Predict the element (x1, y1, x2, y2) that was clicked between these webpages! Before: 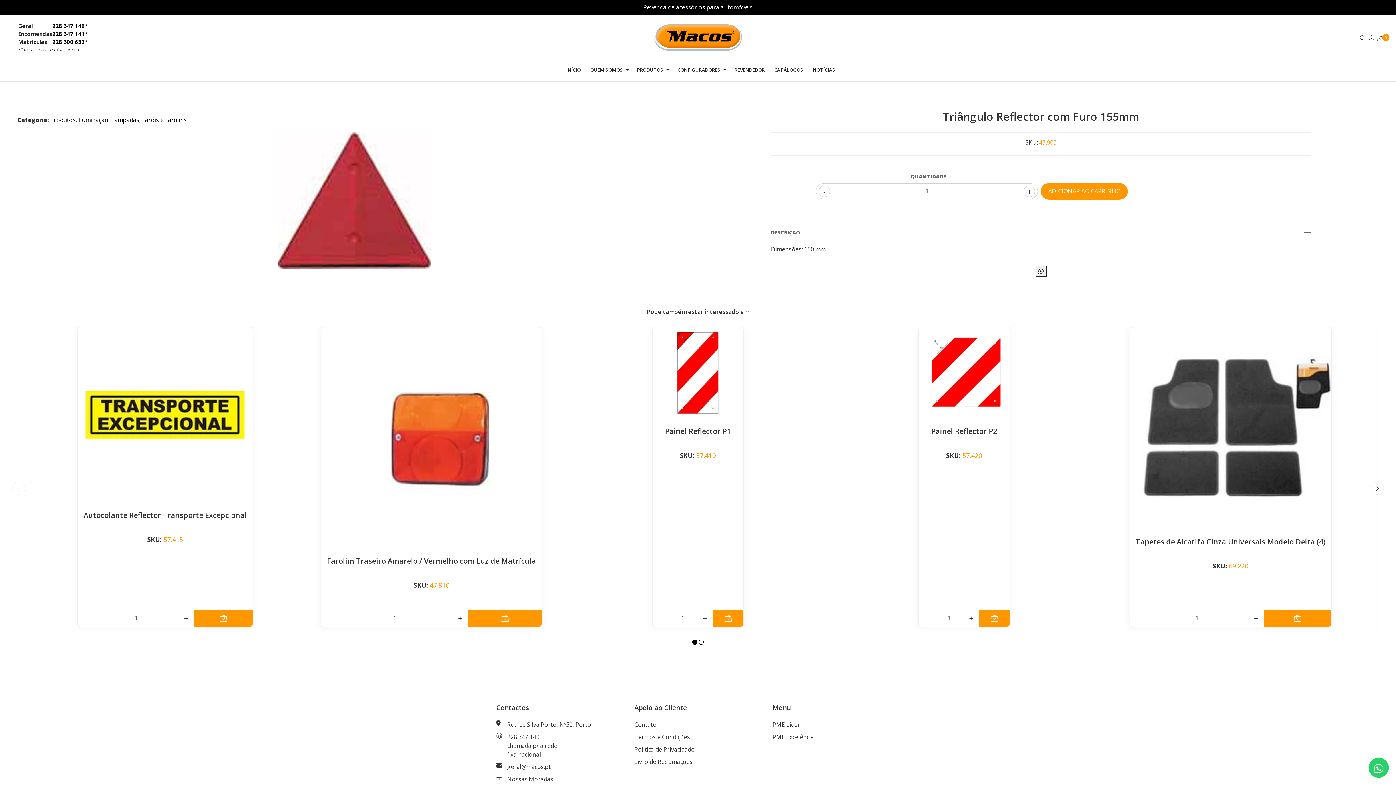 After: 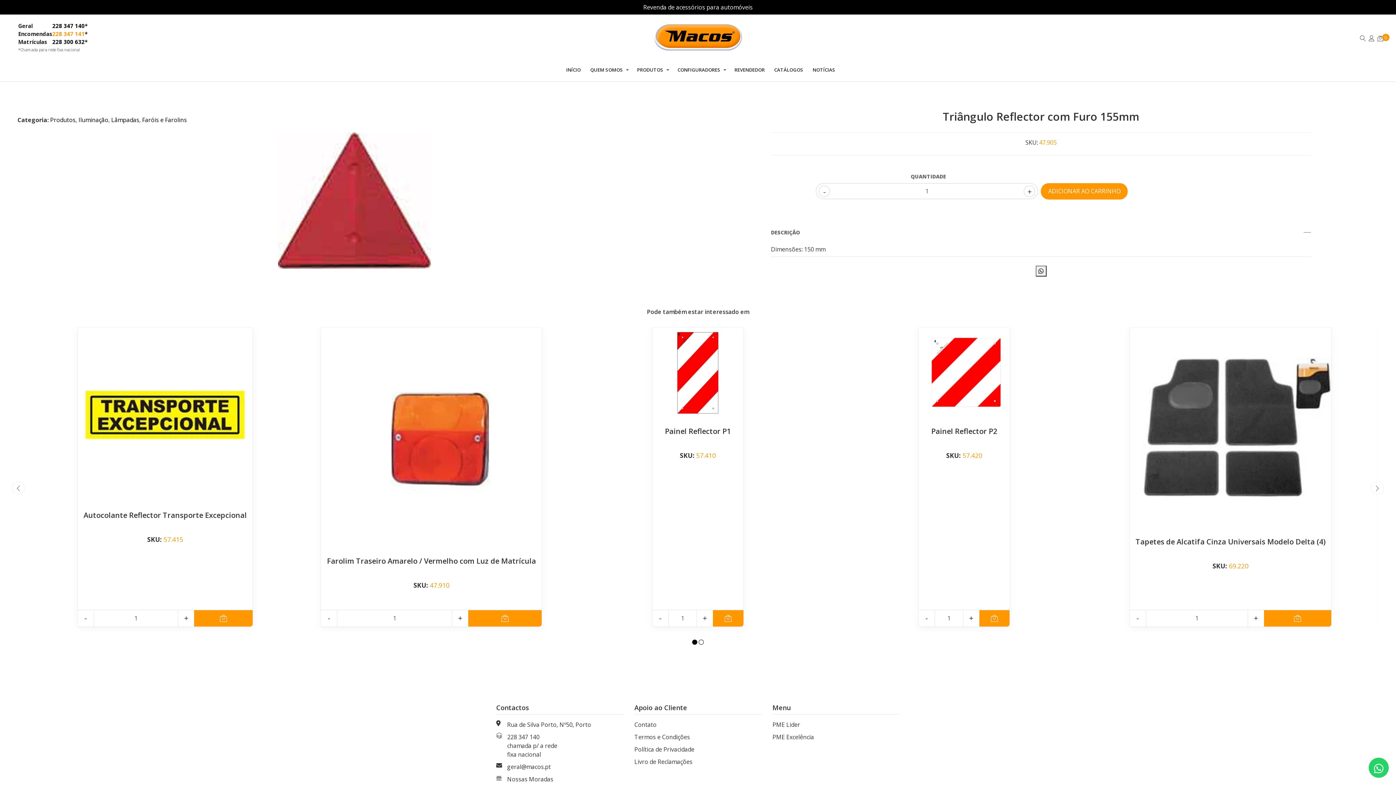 Action: label: 228 347 141 bbox: (52, 30, 84, 37)